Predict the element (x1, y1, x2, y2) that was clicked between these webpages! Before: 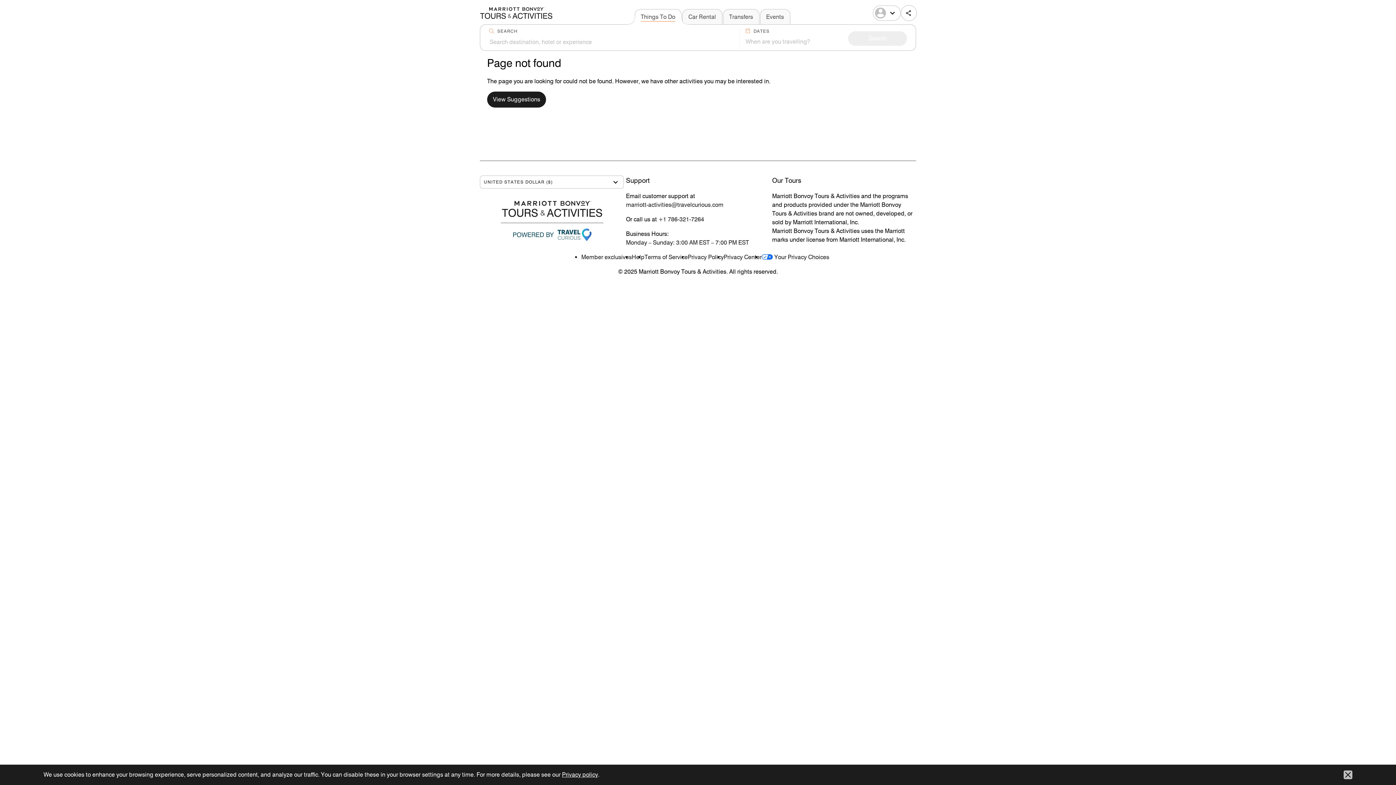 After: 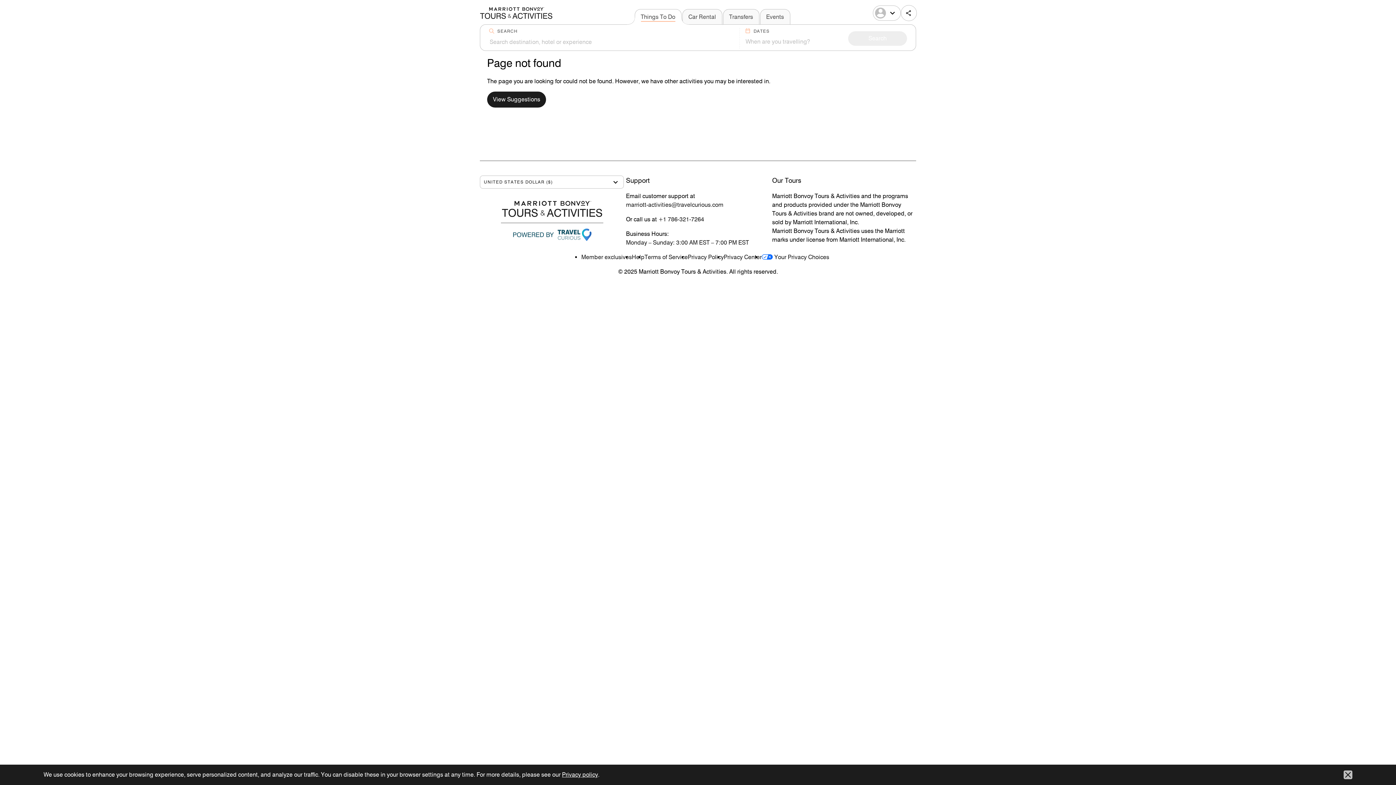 Action: bbox: (486, 222, 617, 241)